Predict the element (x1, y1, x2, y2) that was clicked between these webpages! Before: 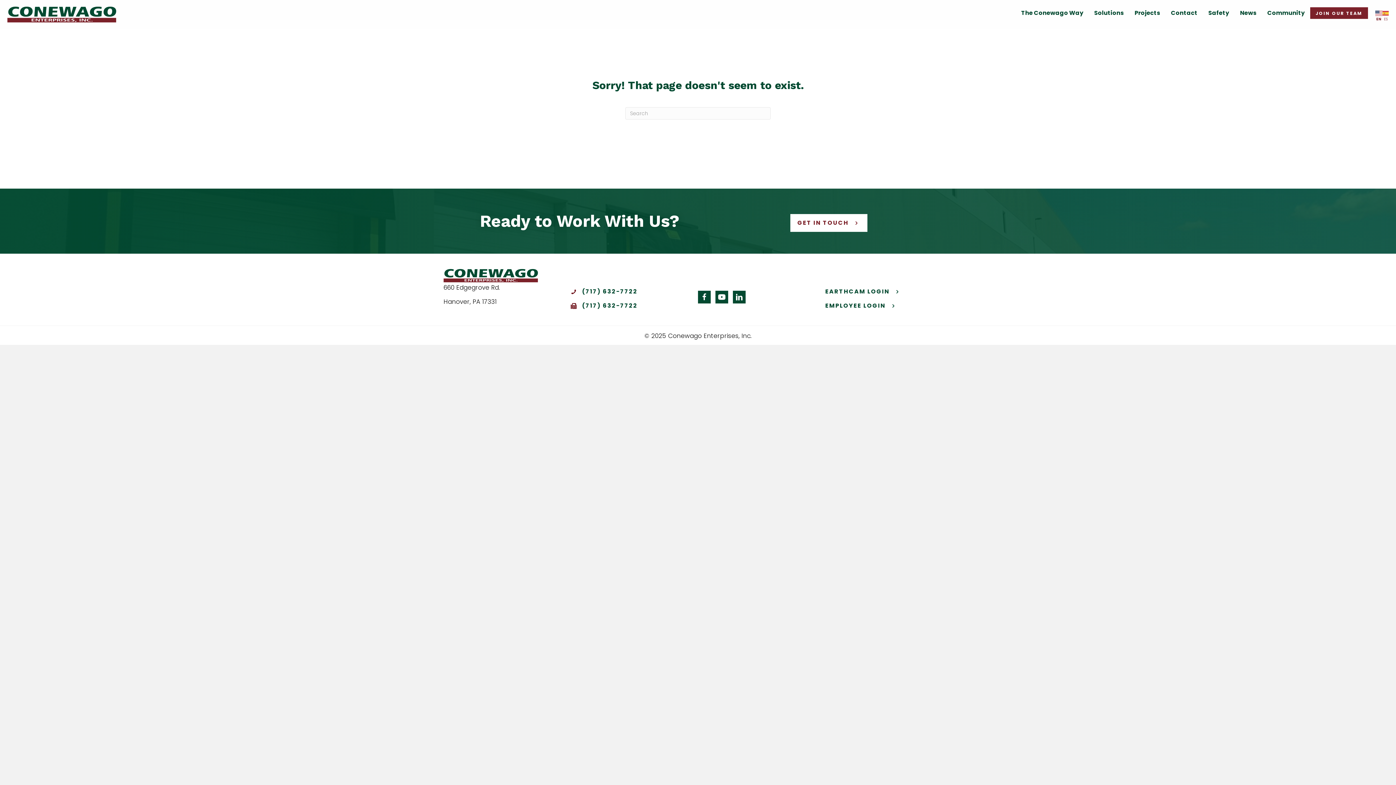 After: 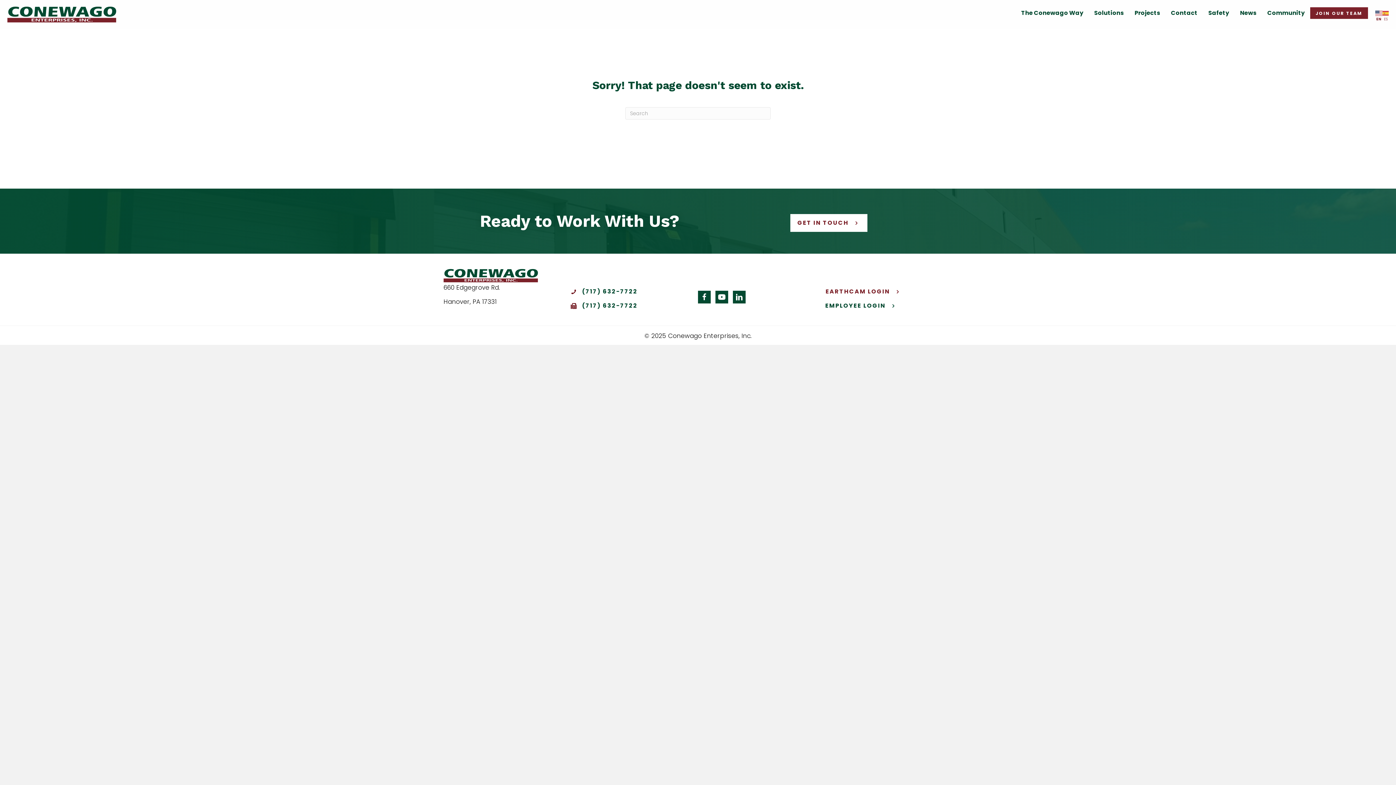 Action: label: EARTHCAM LOGIN  bbox: (825, 288, 901, 295)